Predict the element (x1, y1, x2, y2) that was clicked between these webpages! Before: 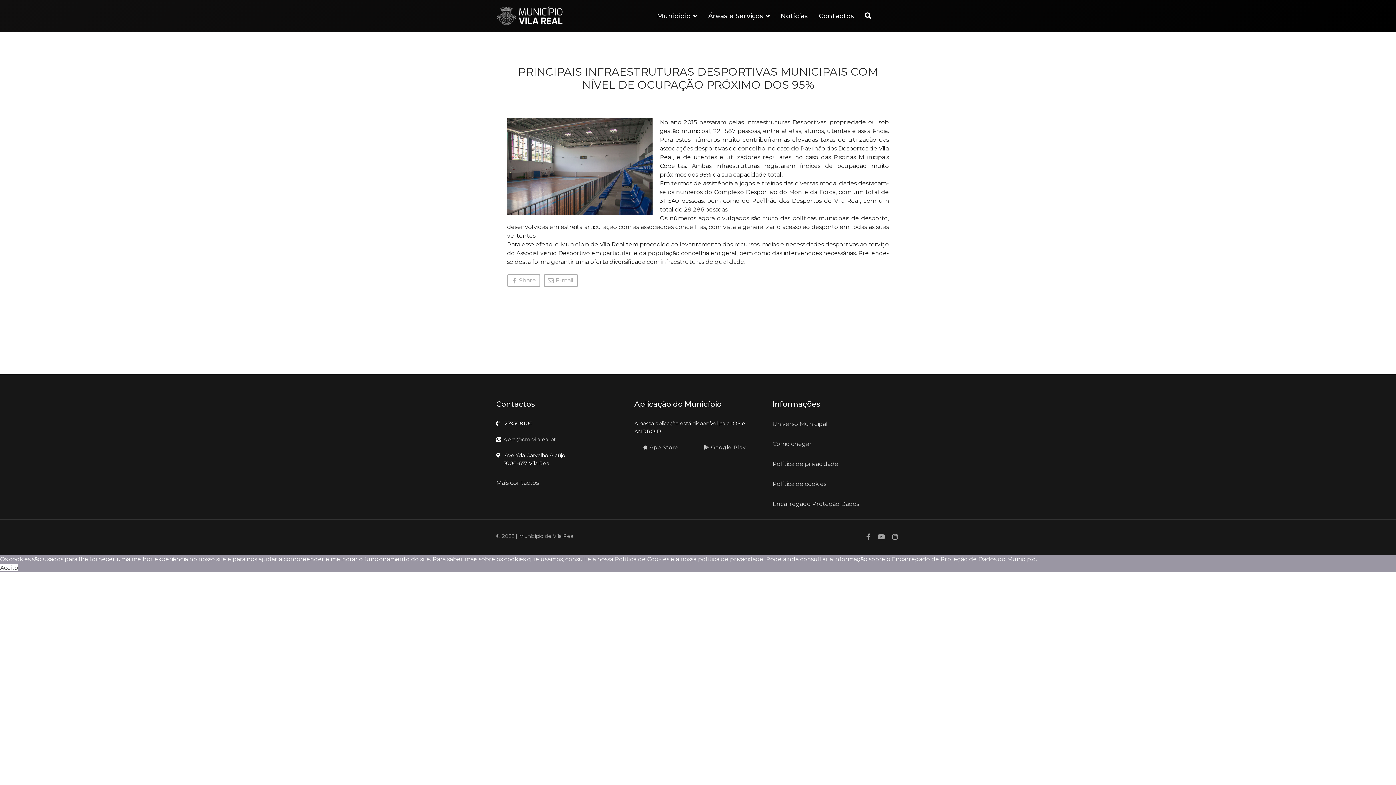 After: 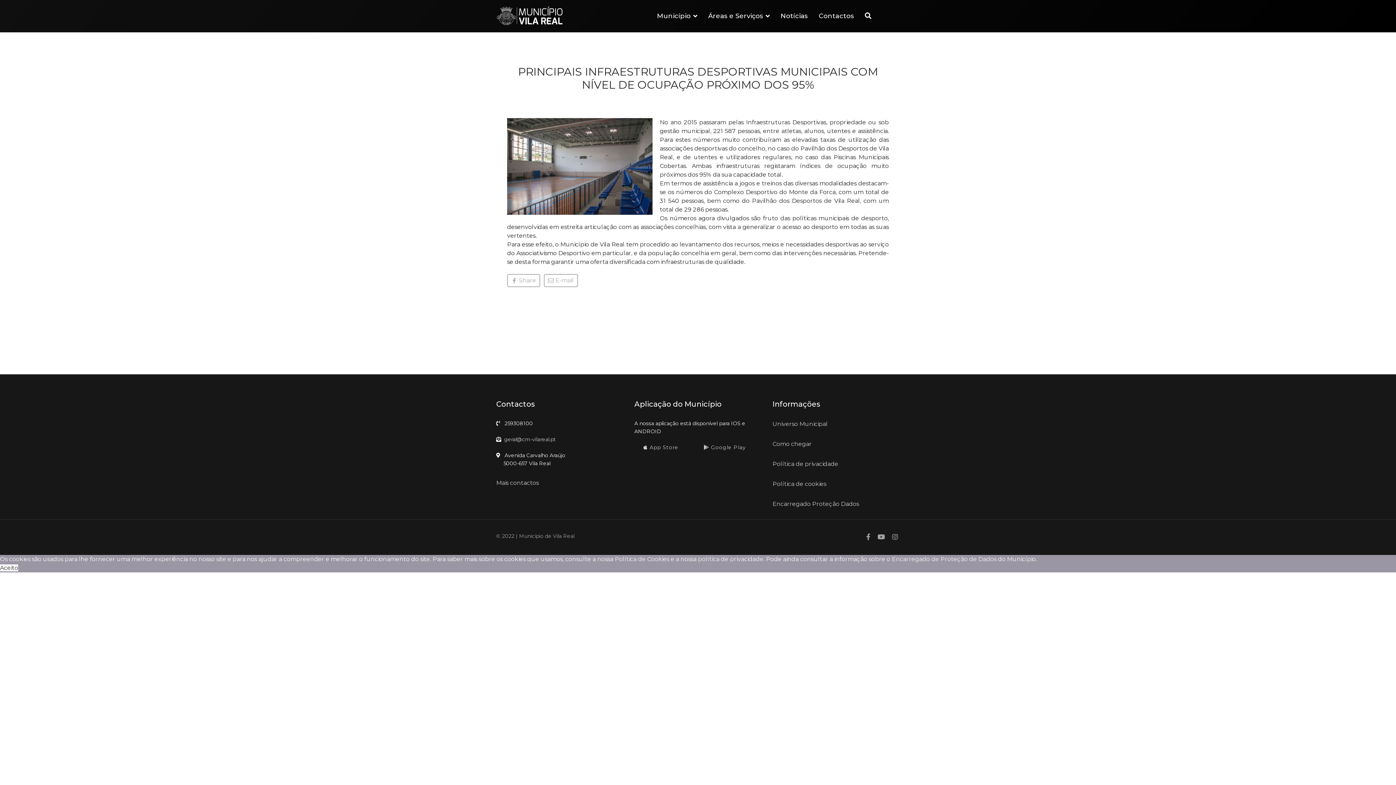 Action: bbox: (614, 556, 669, 562) label: Política de Cookies